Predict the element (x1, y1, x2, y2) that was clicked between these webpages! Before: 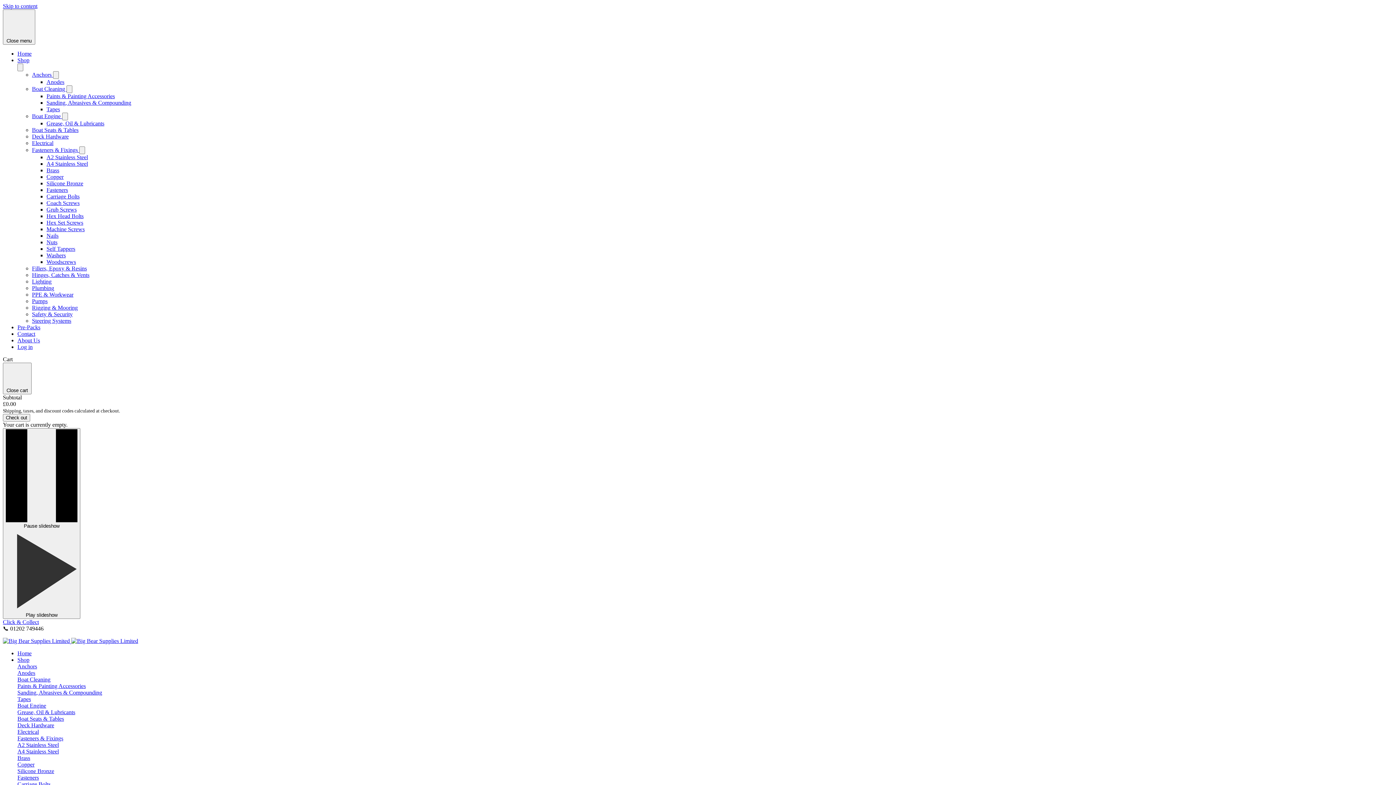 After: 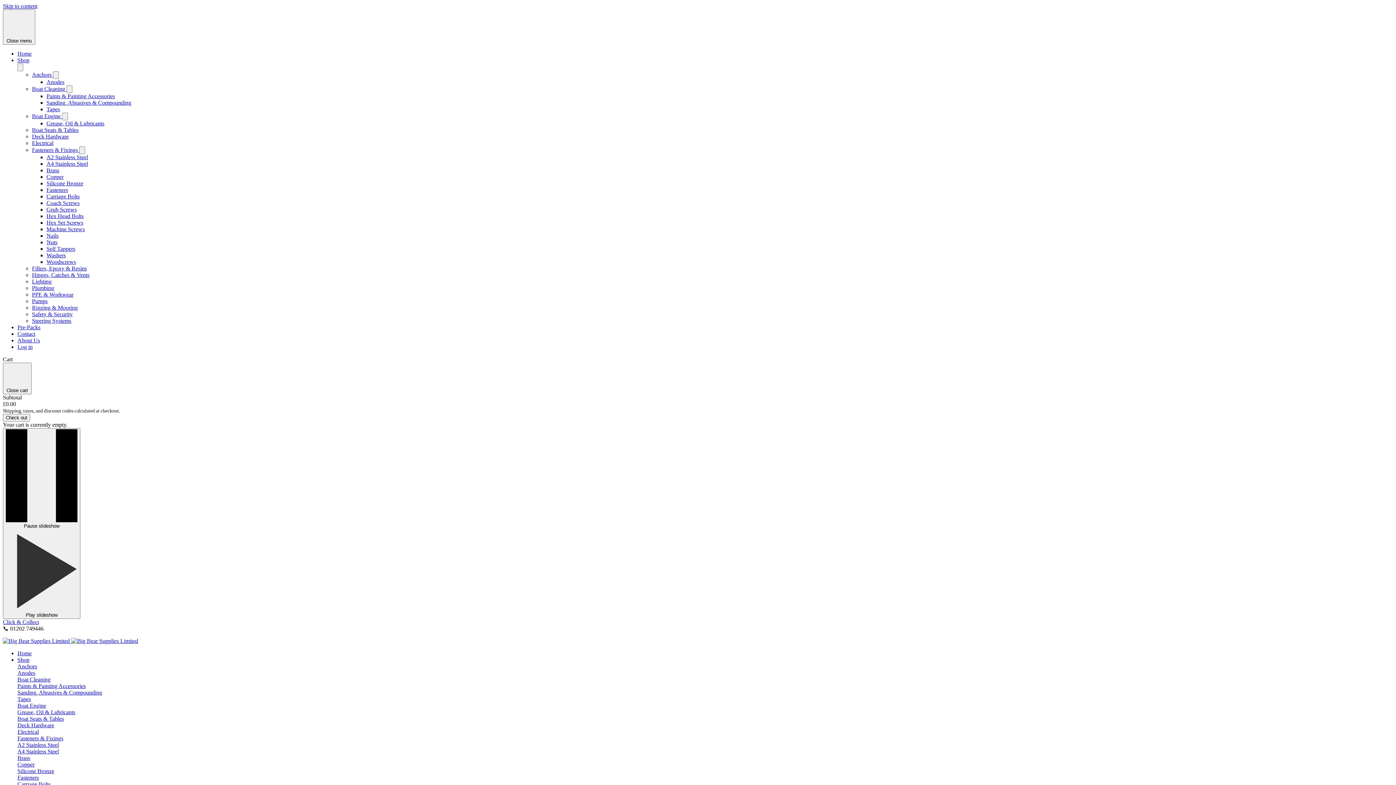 Action: label: Fasteners & Fixings bbox: (17, 735, 63, 741)